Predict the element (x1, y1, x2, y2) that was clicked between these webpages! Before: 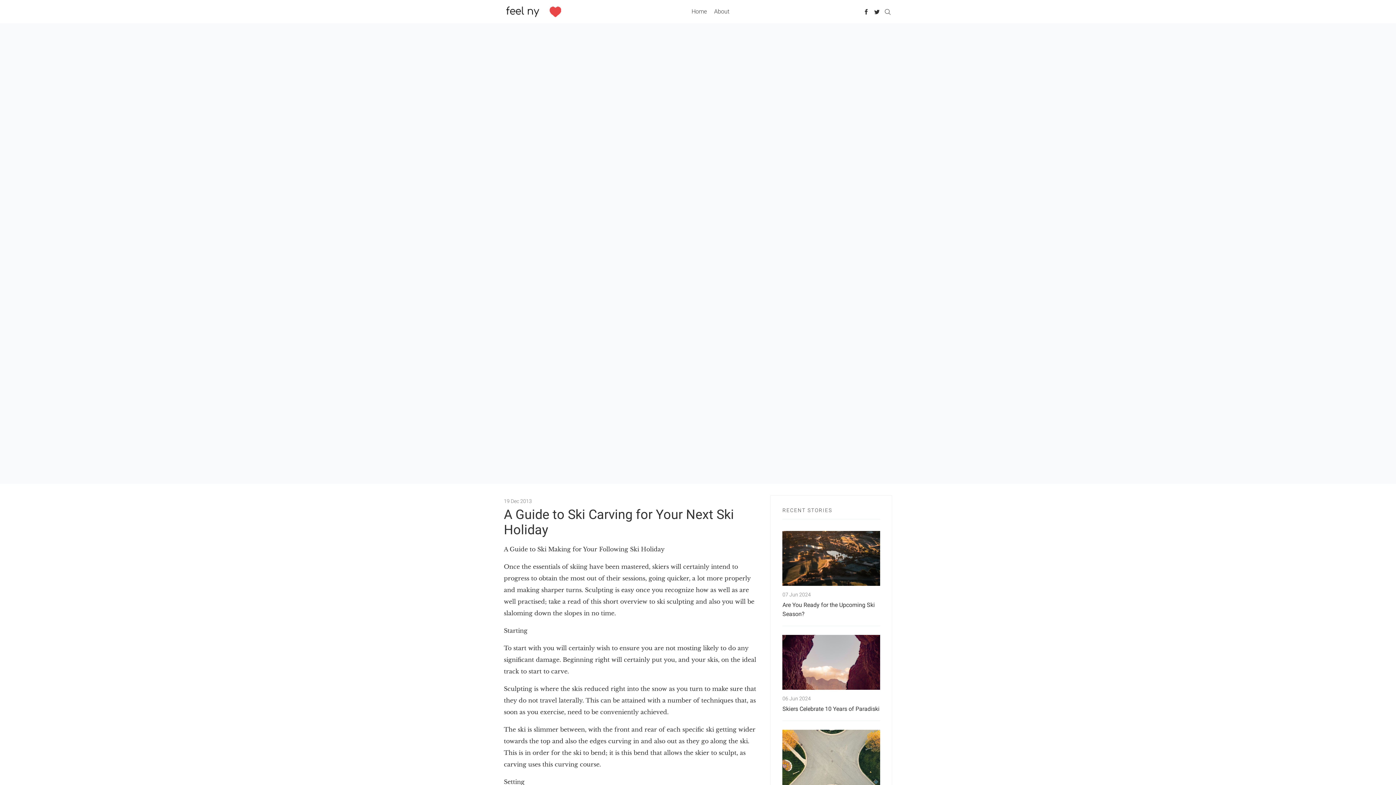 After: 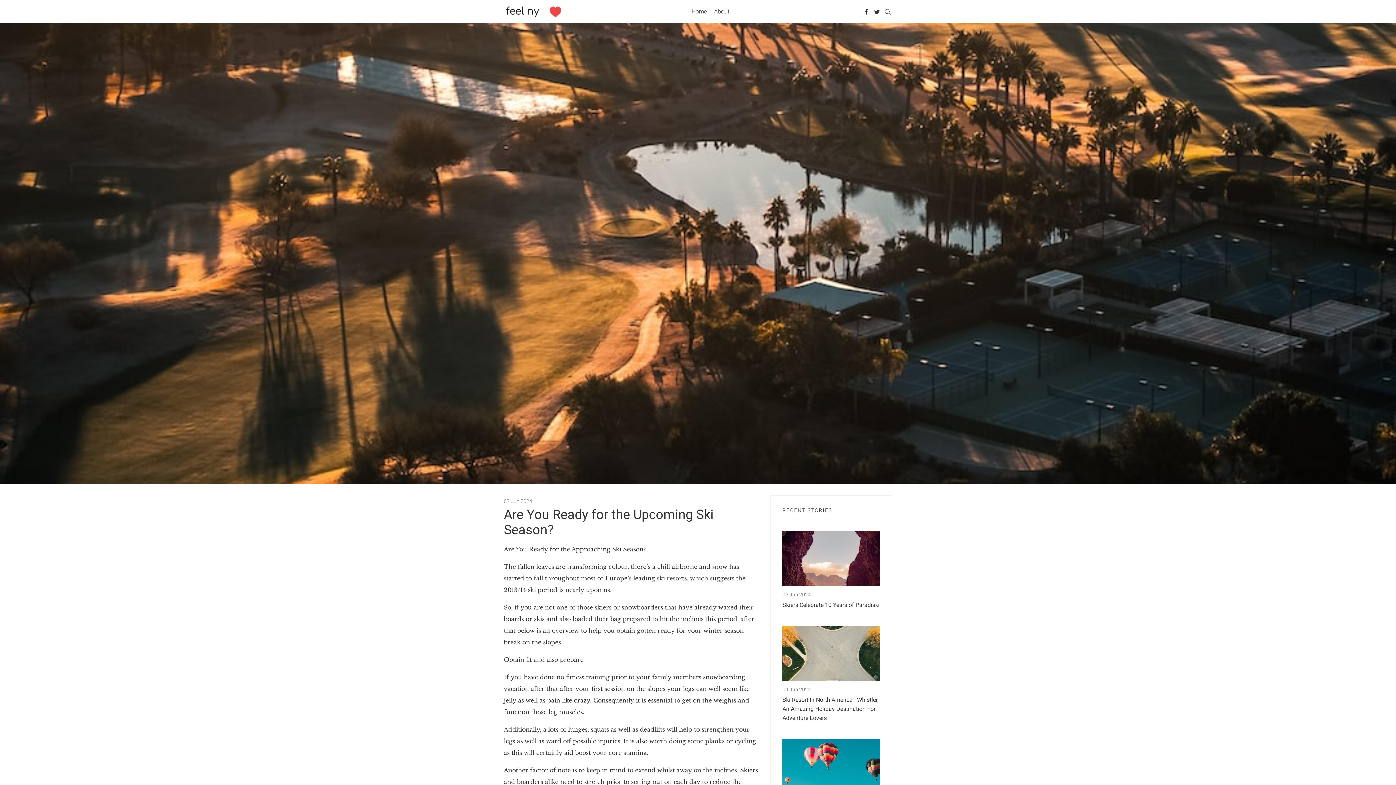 Action: bbox: (782, 600, 880, 619) label: Are You Ready for the Upcoming Ski Season?